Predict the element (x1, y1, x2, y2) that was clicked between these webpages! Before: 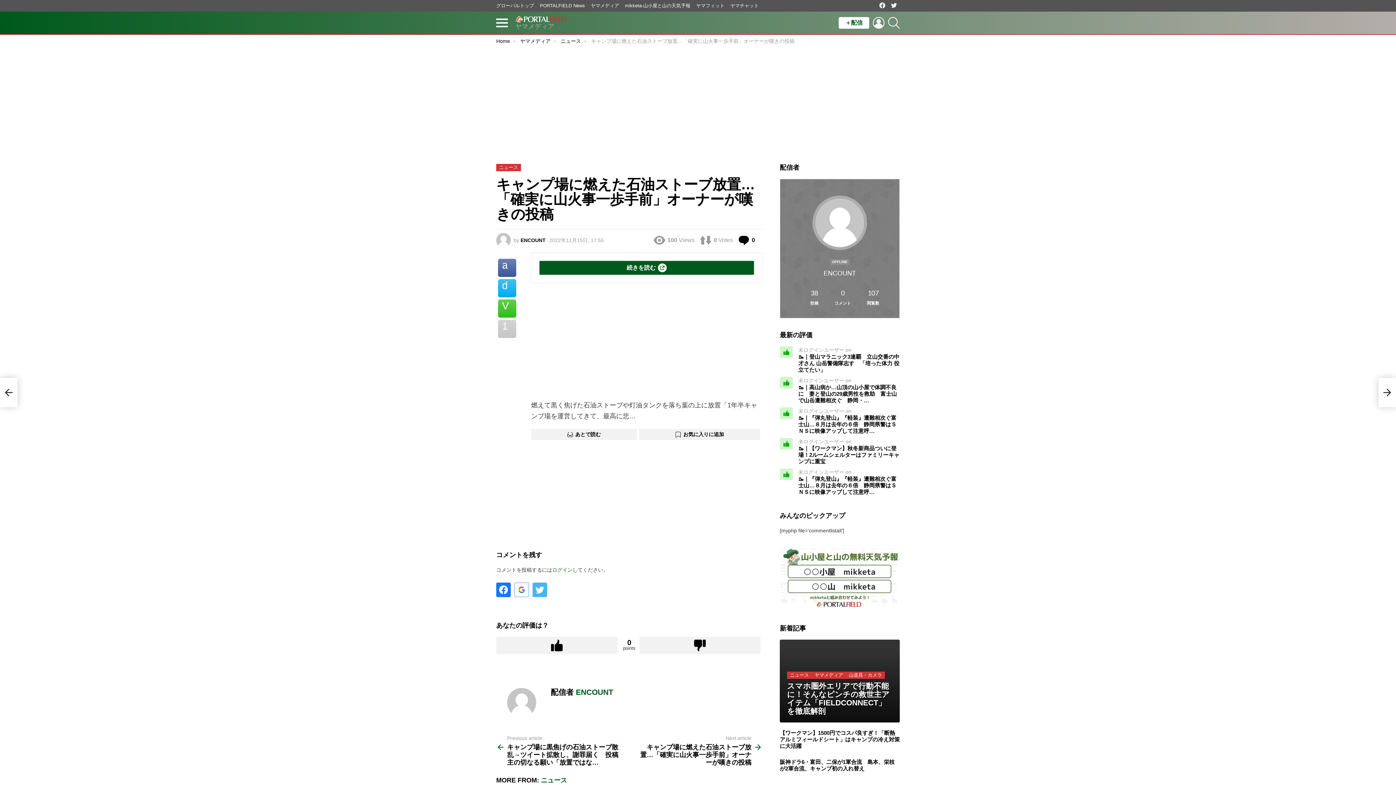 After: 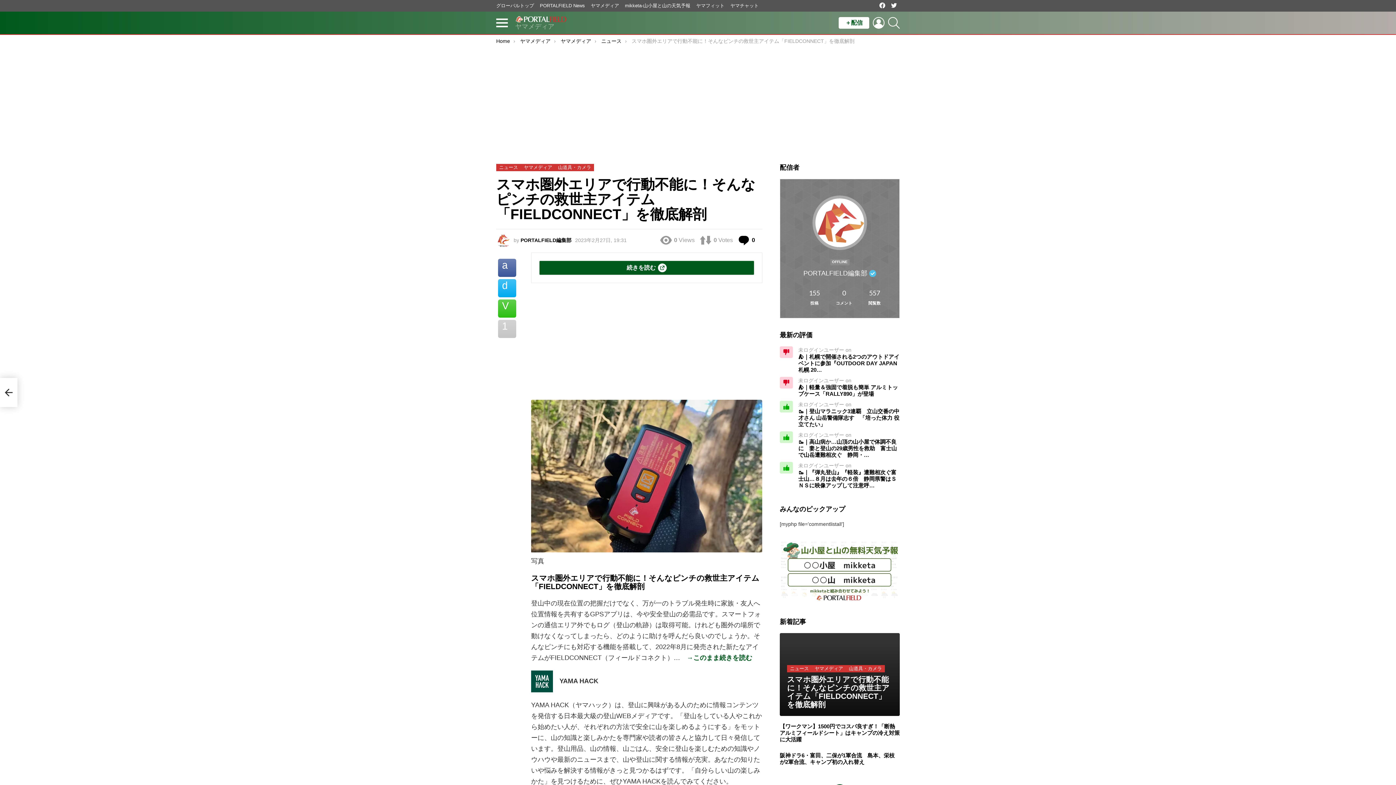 Action: bbox: (780, 640, 900, 722)